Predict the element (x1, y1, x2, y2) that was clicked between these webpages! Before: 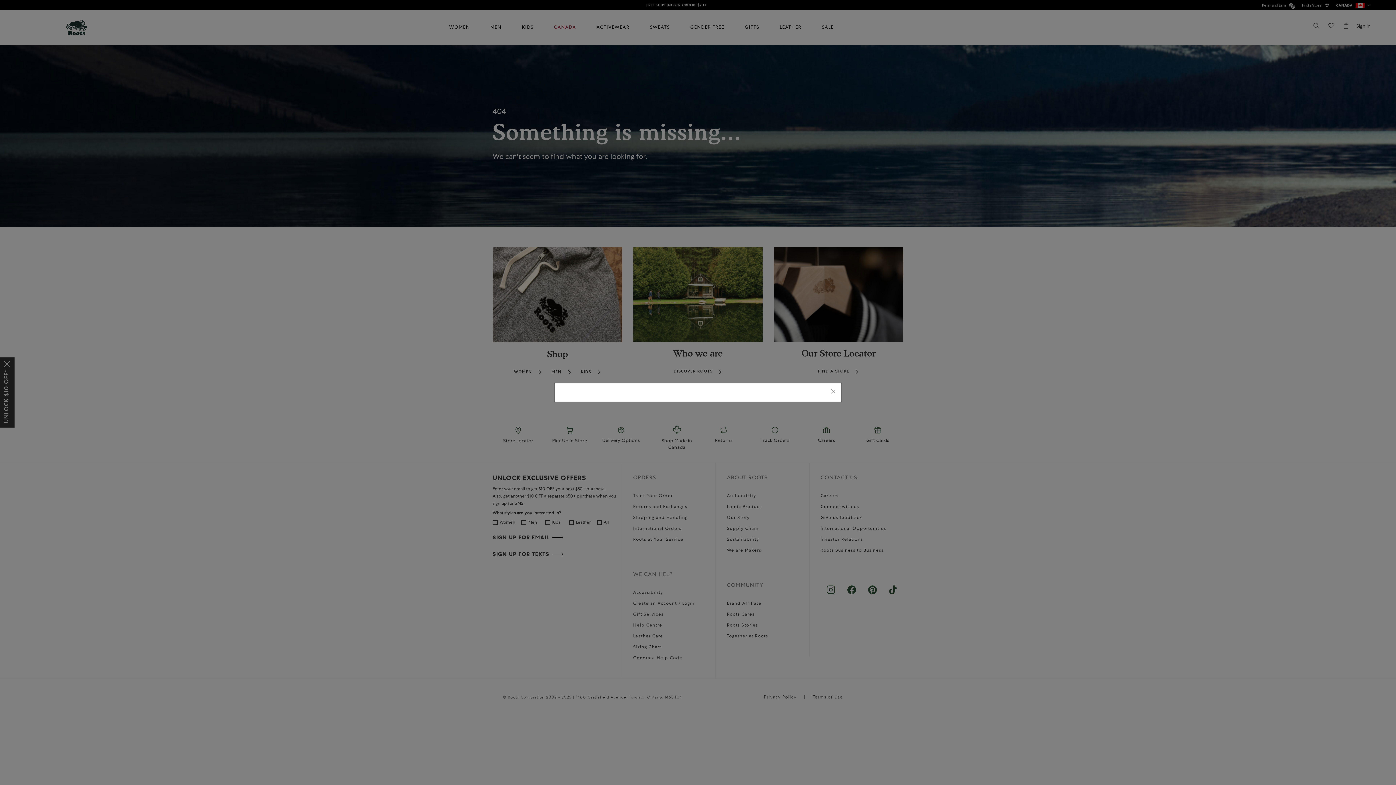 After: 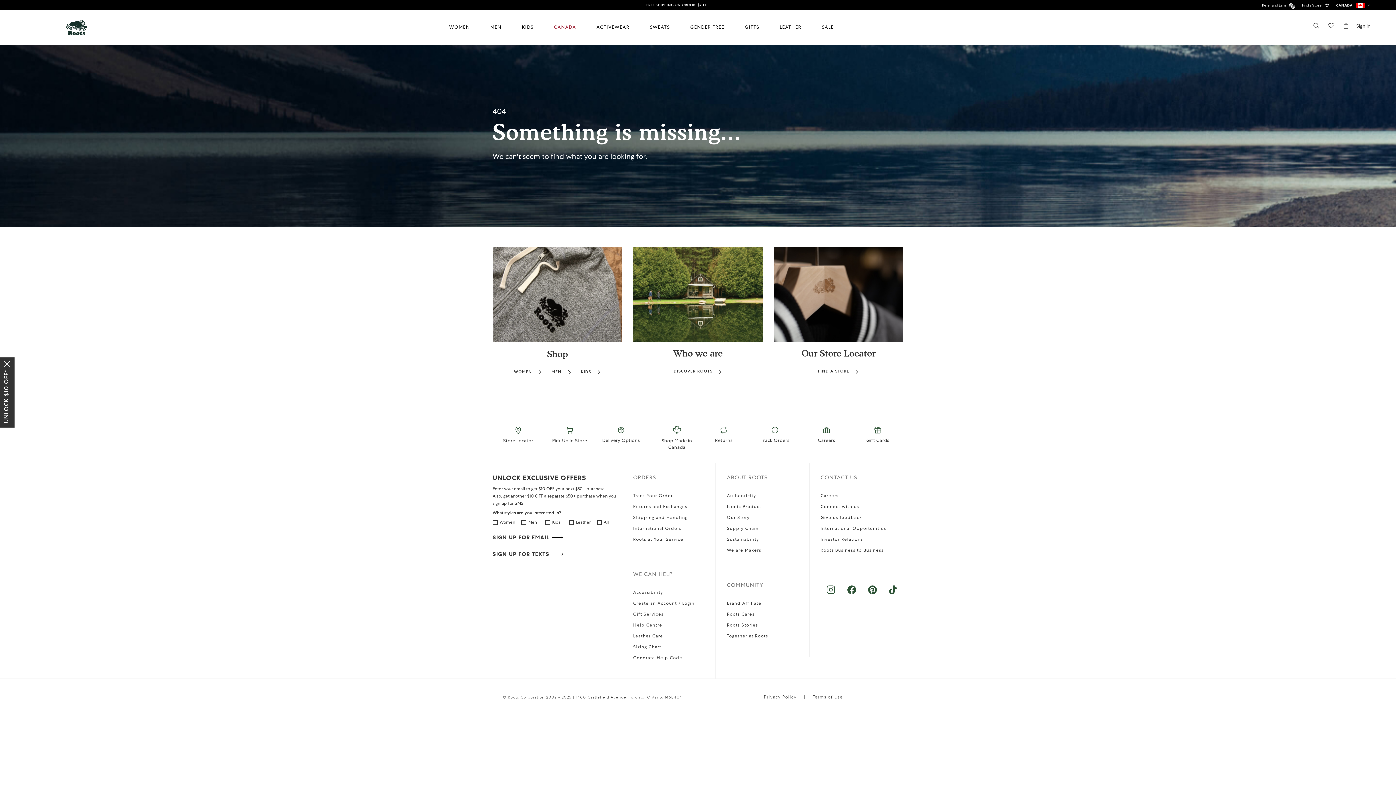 Action: label: Close bbox: (830, 388, 836, 396)